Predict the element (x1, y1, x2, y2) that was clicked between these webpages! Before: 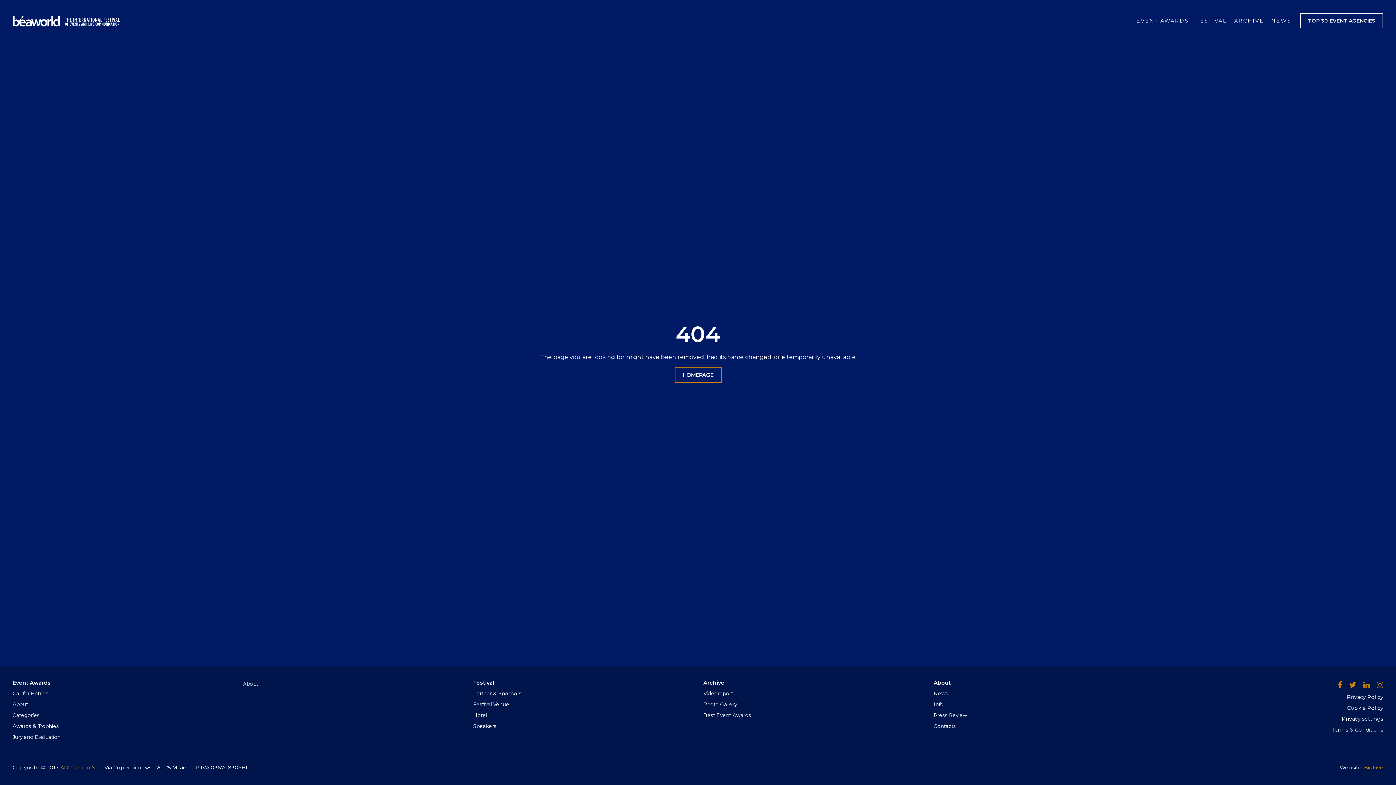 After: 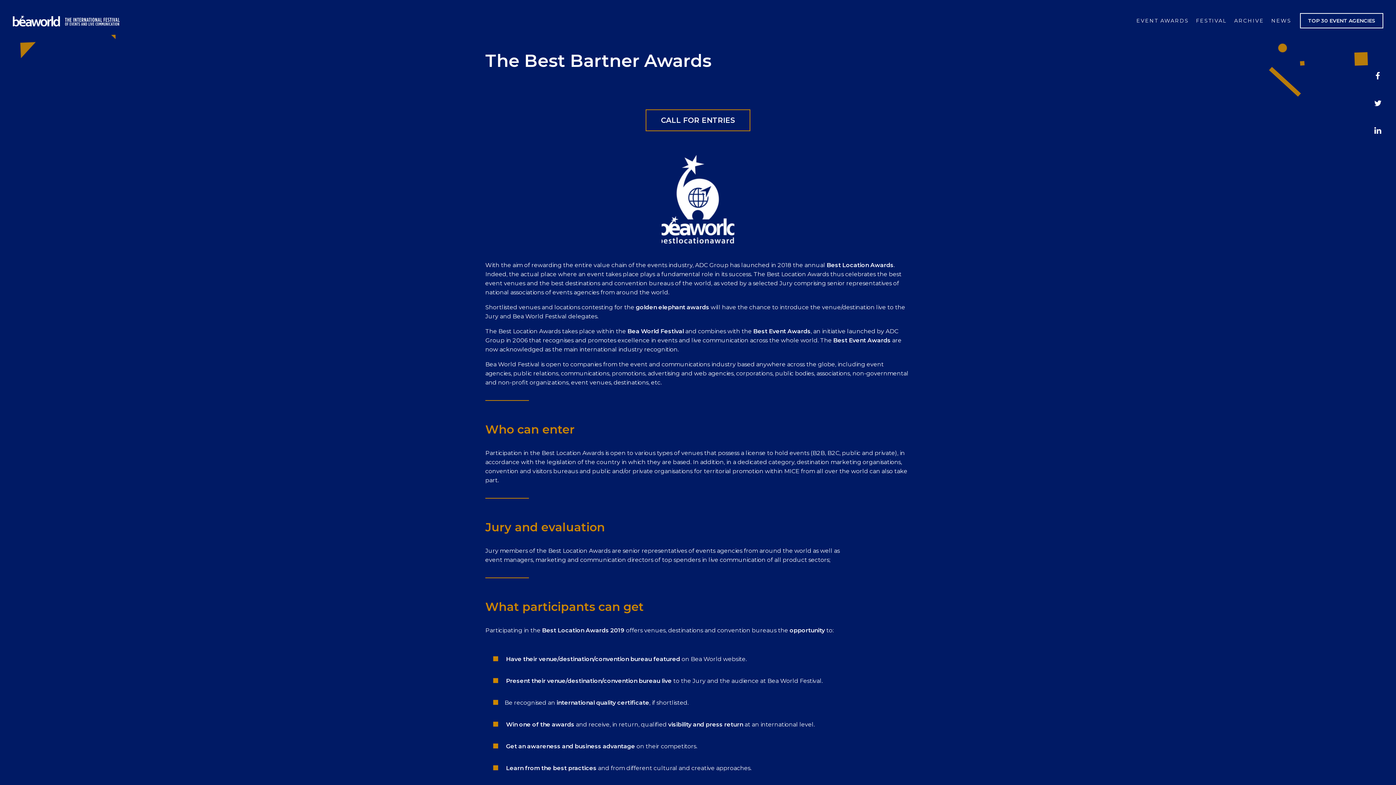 Action: label: About bbox: (243, 681, 258, 687)